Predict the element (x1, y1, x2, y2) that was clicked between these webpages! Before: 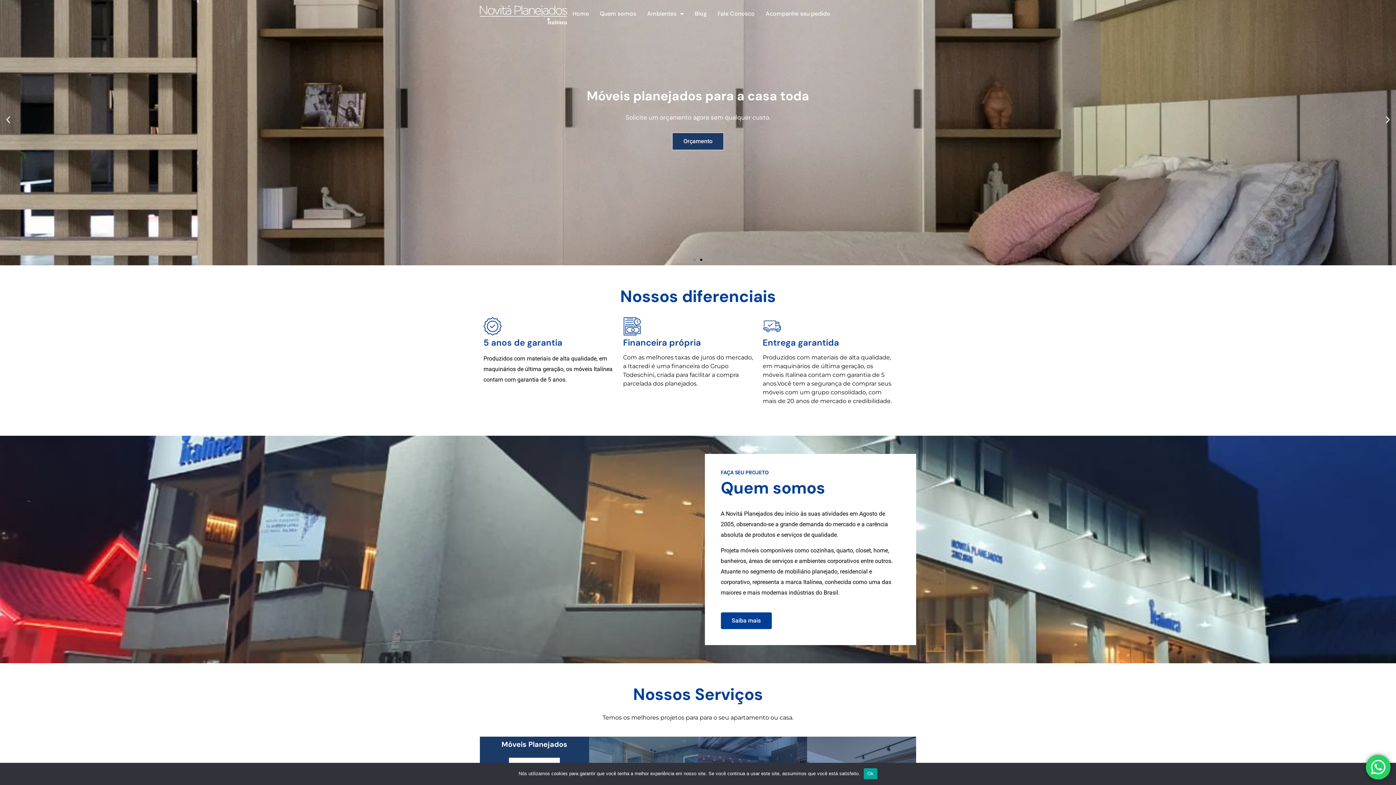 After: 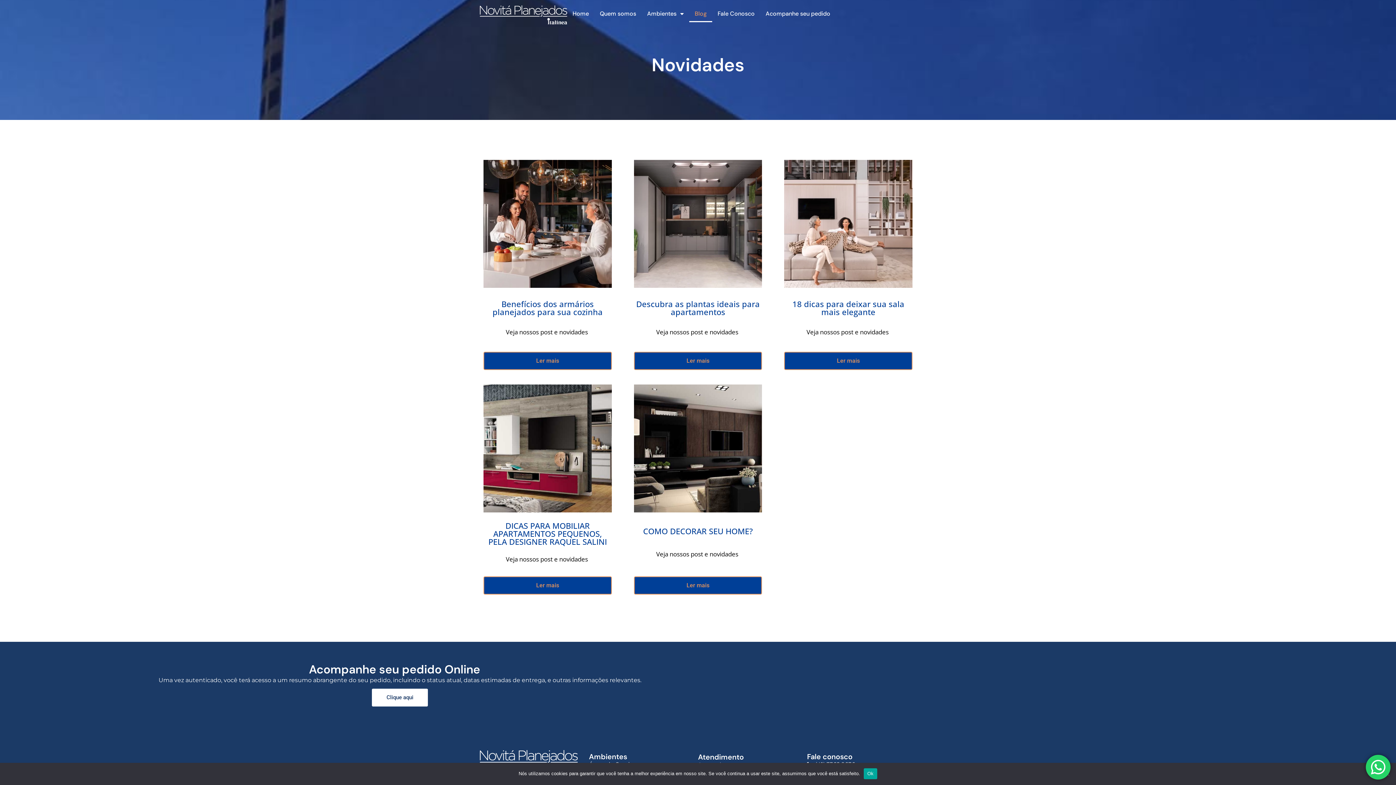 Action: label: Blog bbox: (689, 5, 712, 22)